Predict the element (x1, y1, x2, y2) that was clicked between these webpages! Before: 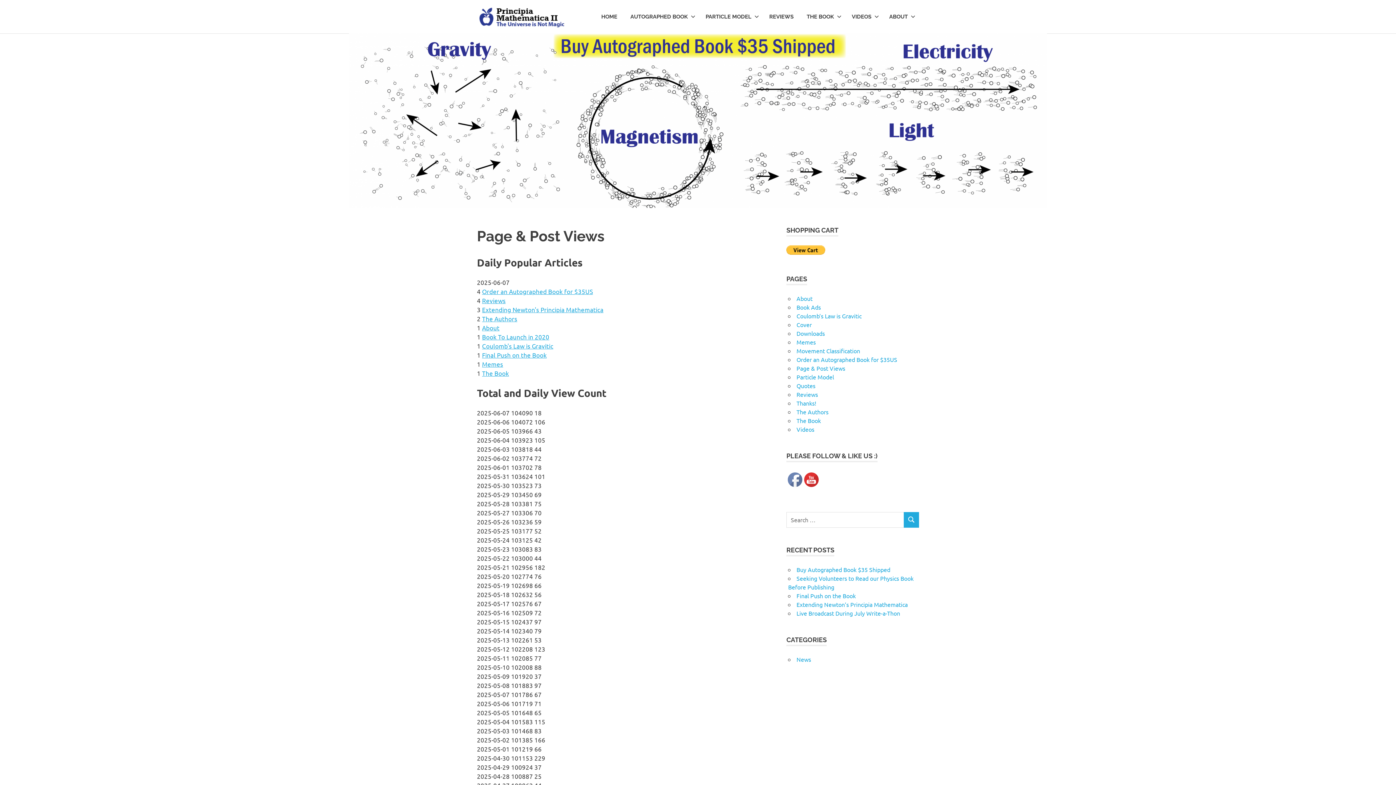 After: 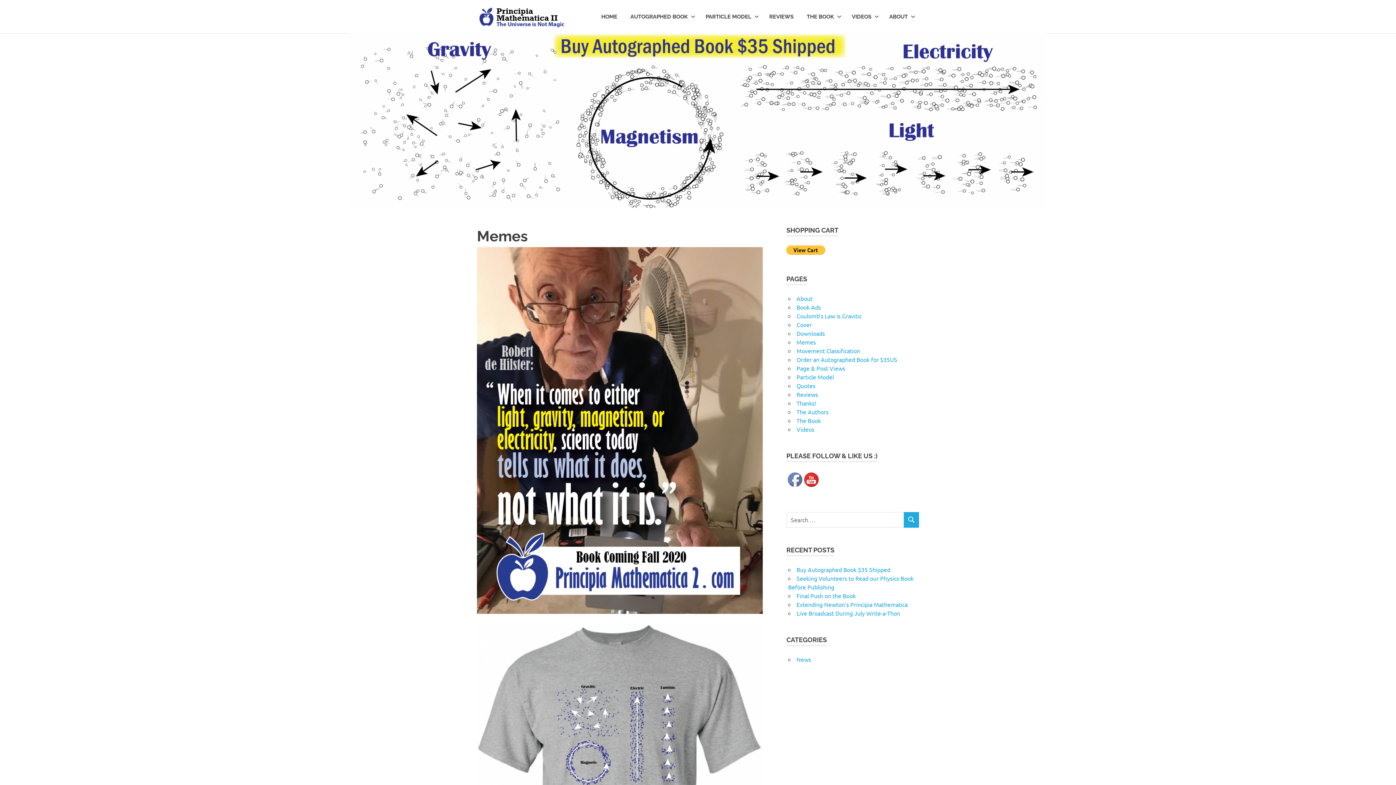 Action: bbox: (796, 338, 816, 345) label: Memes